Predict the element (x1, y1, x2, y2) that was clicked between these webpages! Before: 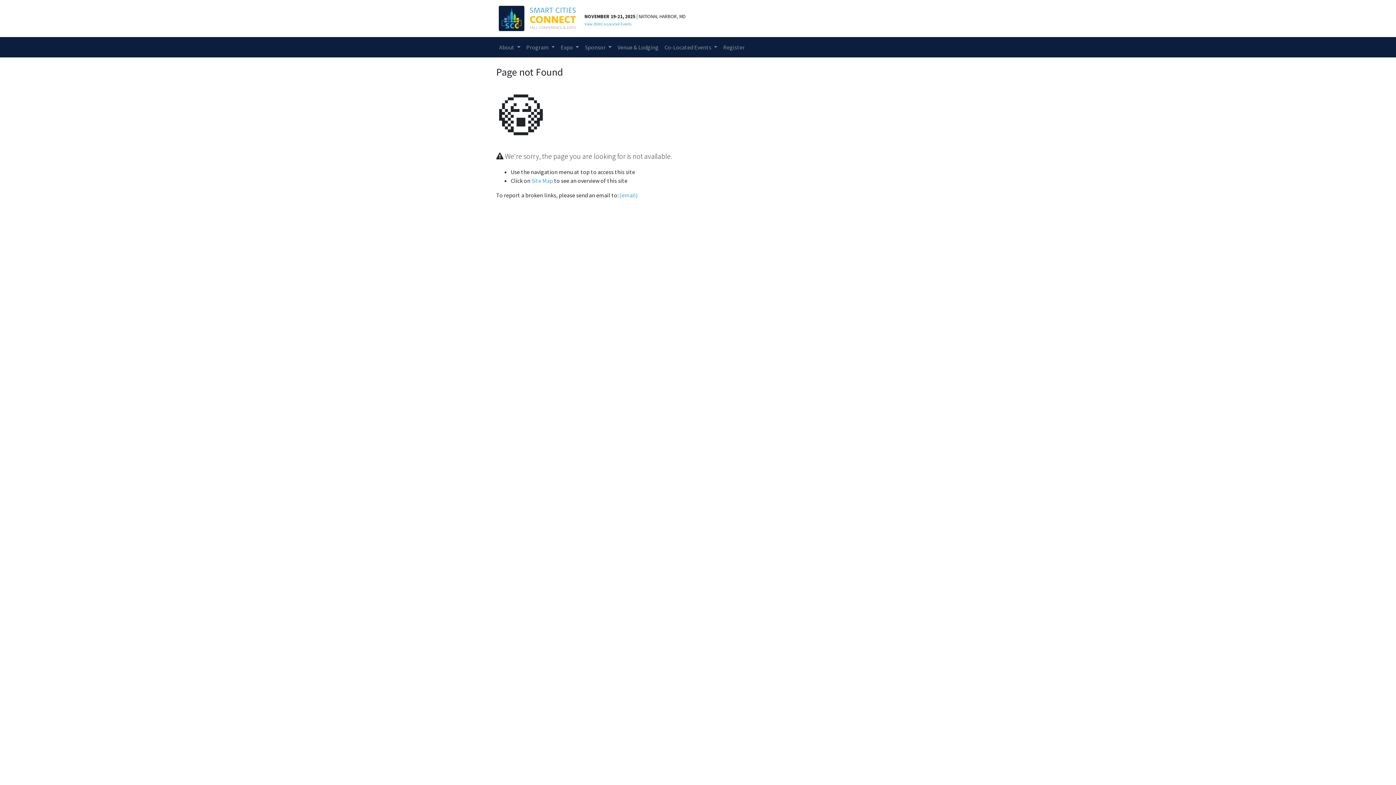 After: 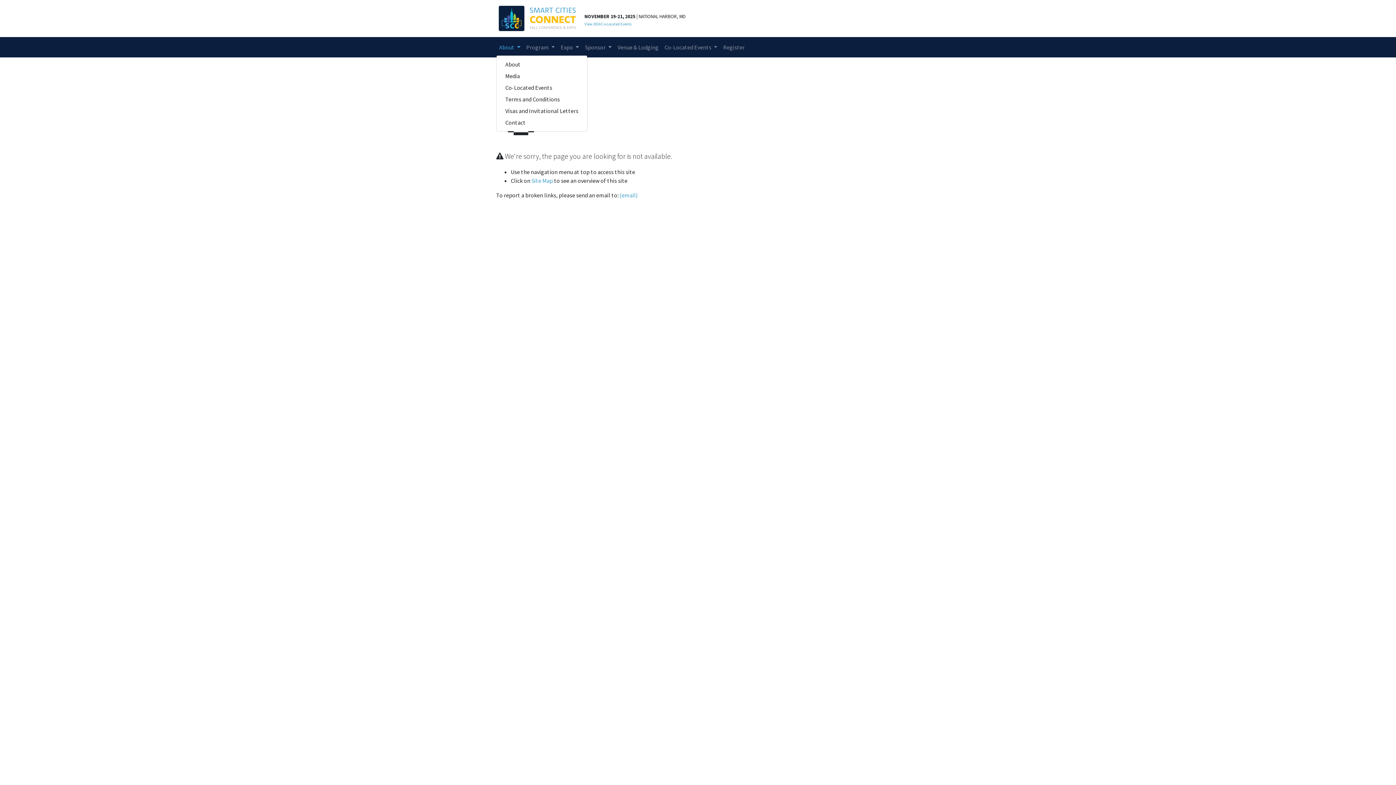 Action: bbox: (496, 40, 523, 54) label: About 